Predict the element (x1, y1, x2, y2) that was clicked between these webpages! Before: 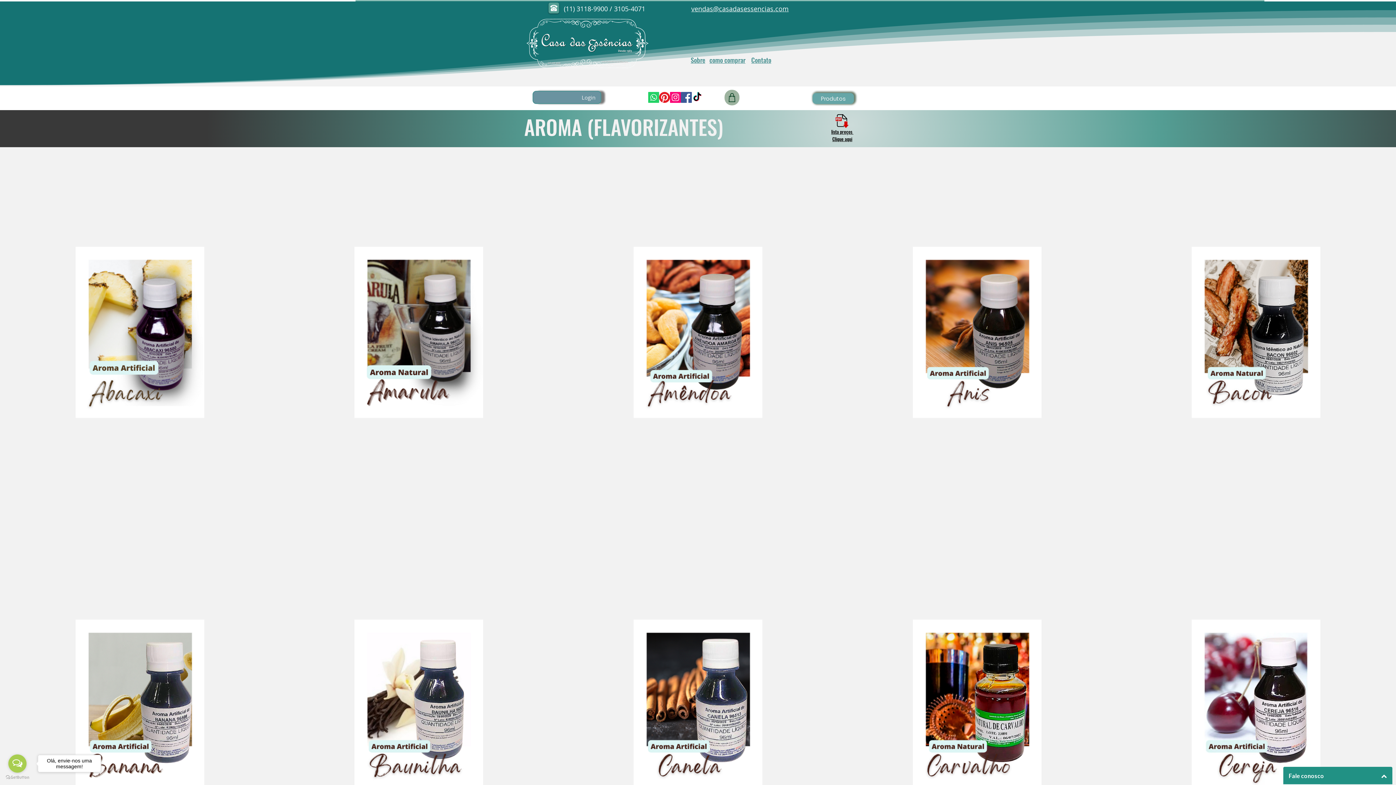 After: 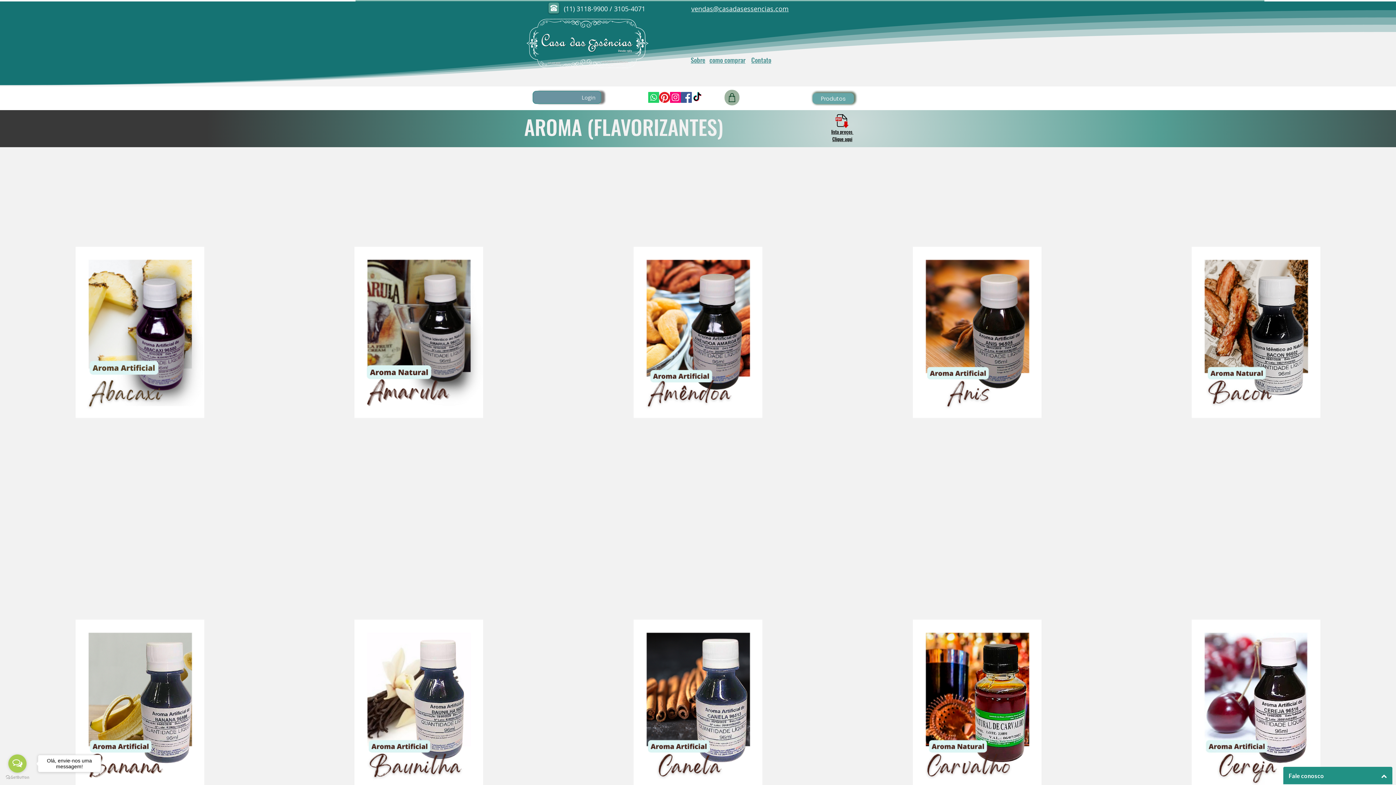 Action: bbox: (834, 113, 849, 128)